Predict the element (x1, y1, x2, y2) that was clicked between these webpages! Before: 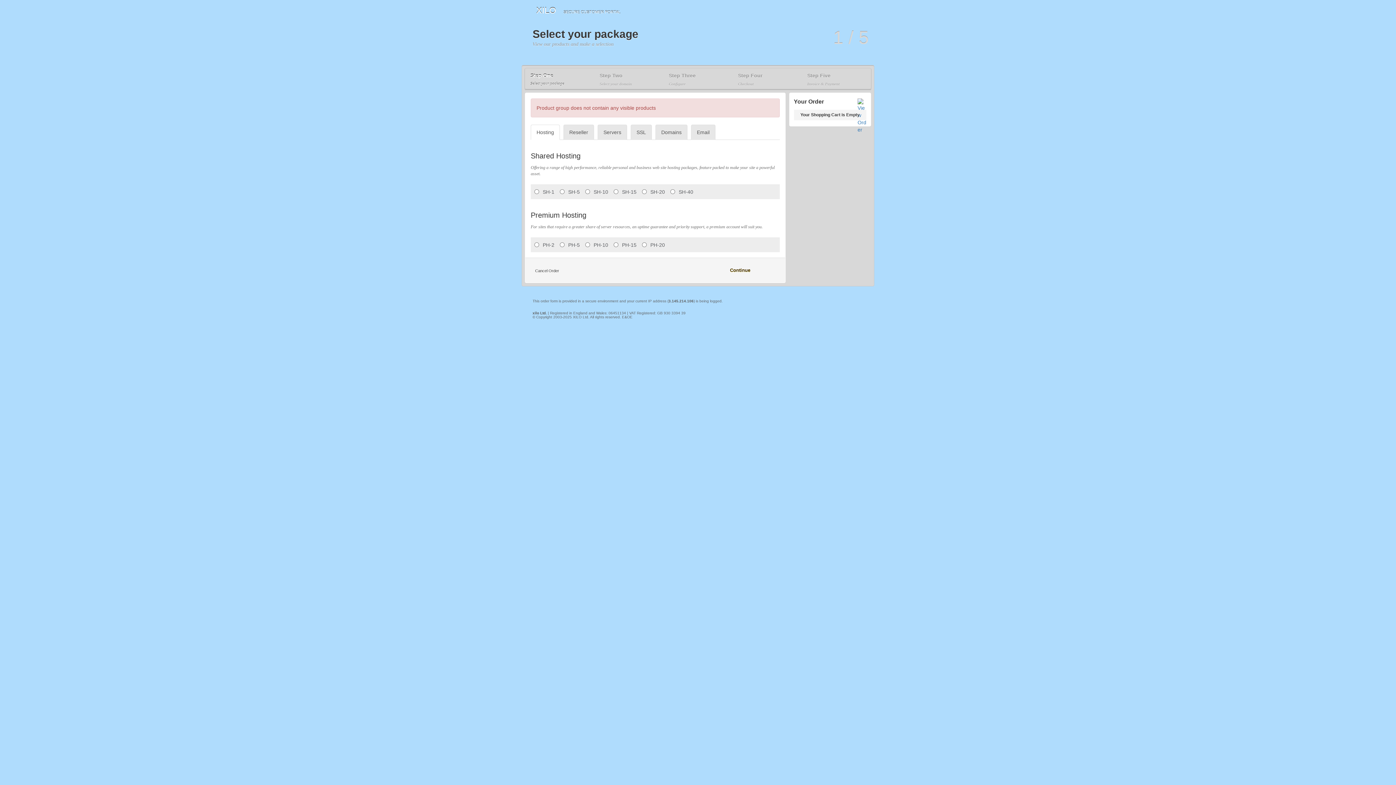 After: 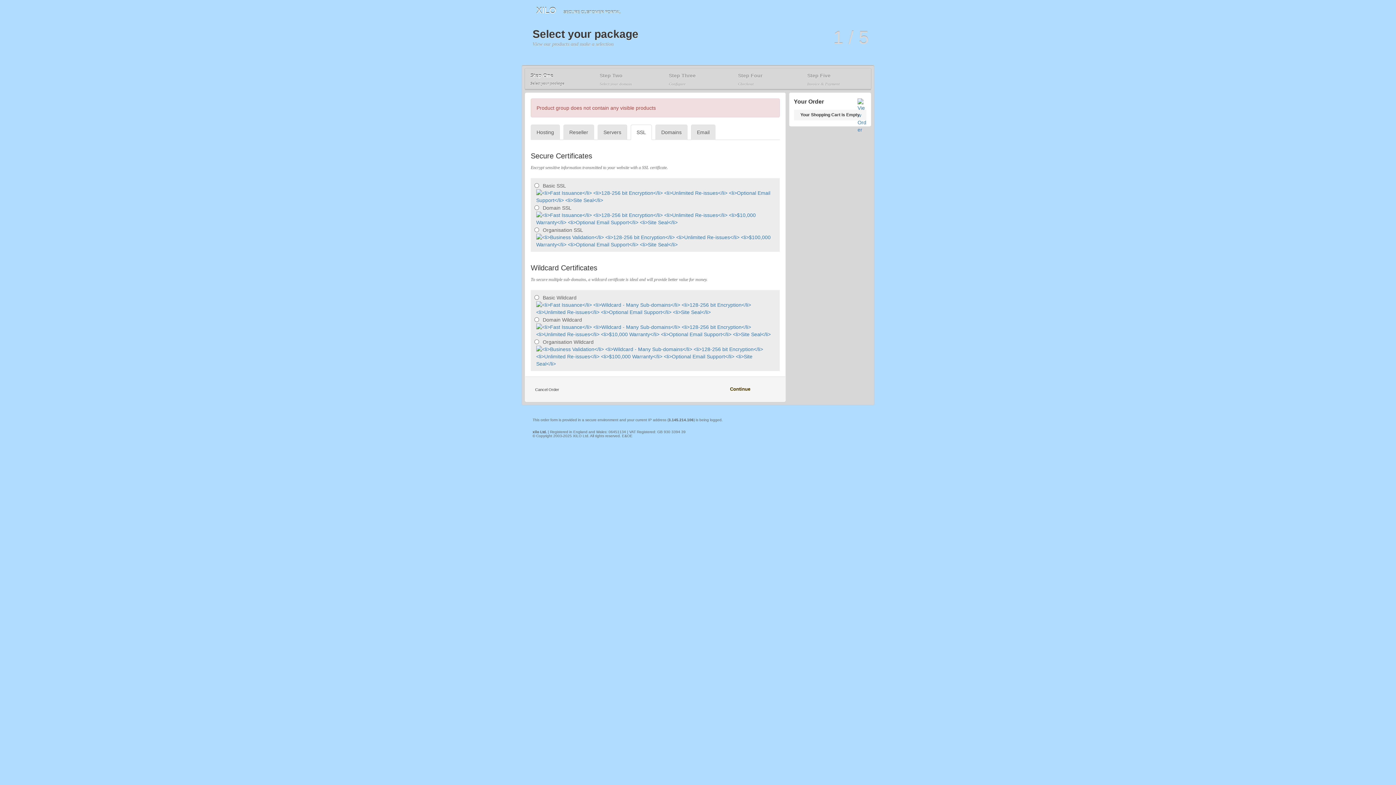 Action: label: SSL bbox: (630, 124, 652, 140)